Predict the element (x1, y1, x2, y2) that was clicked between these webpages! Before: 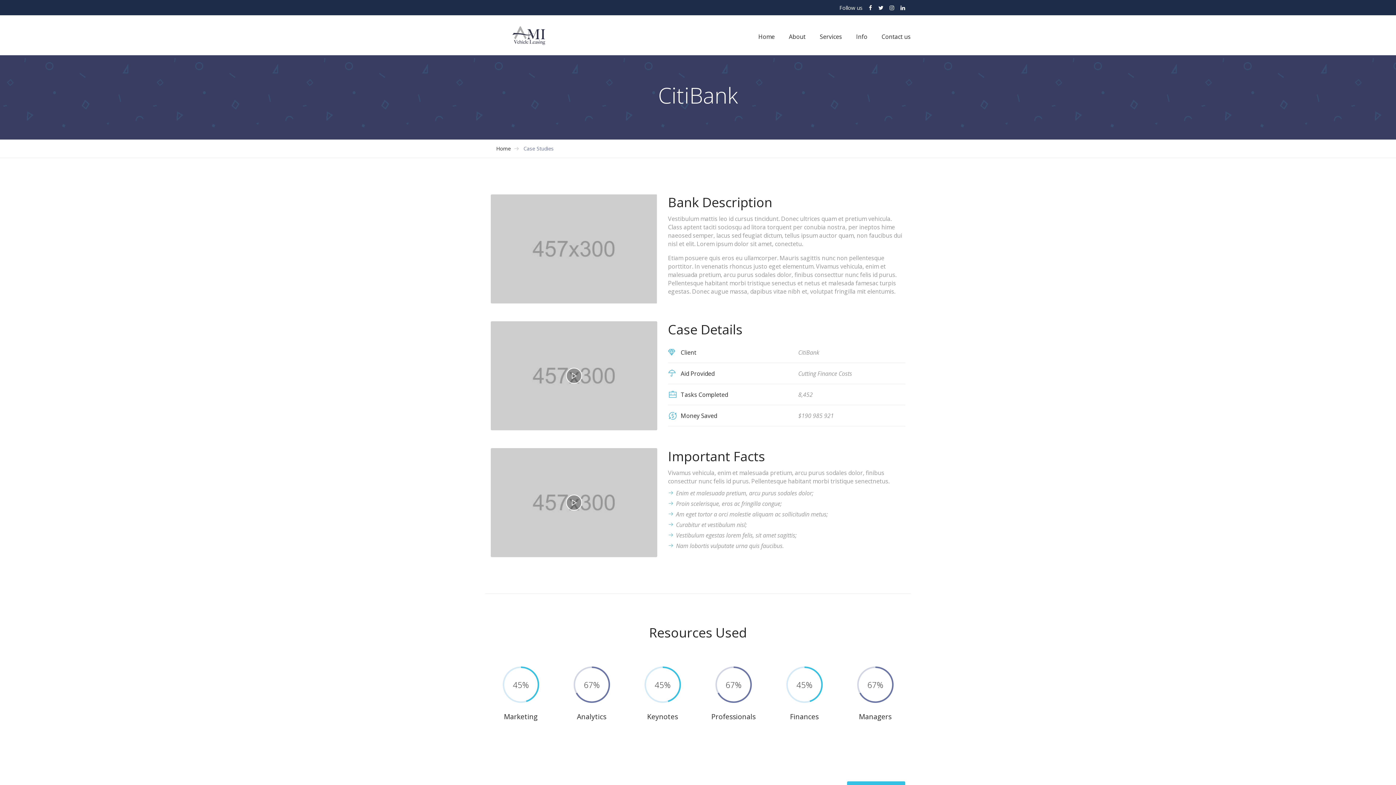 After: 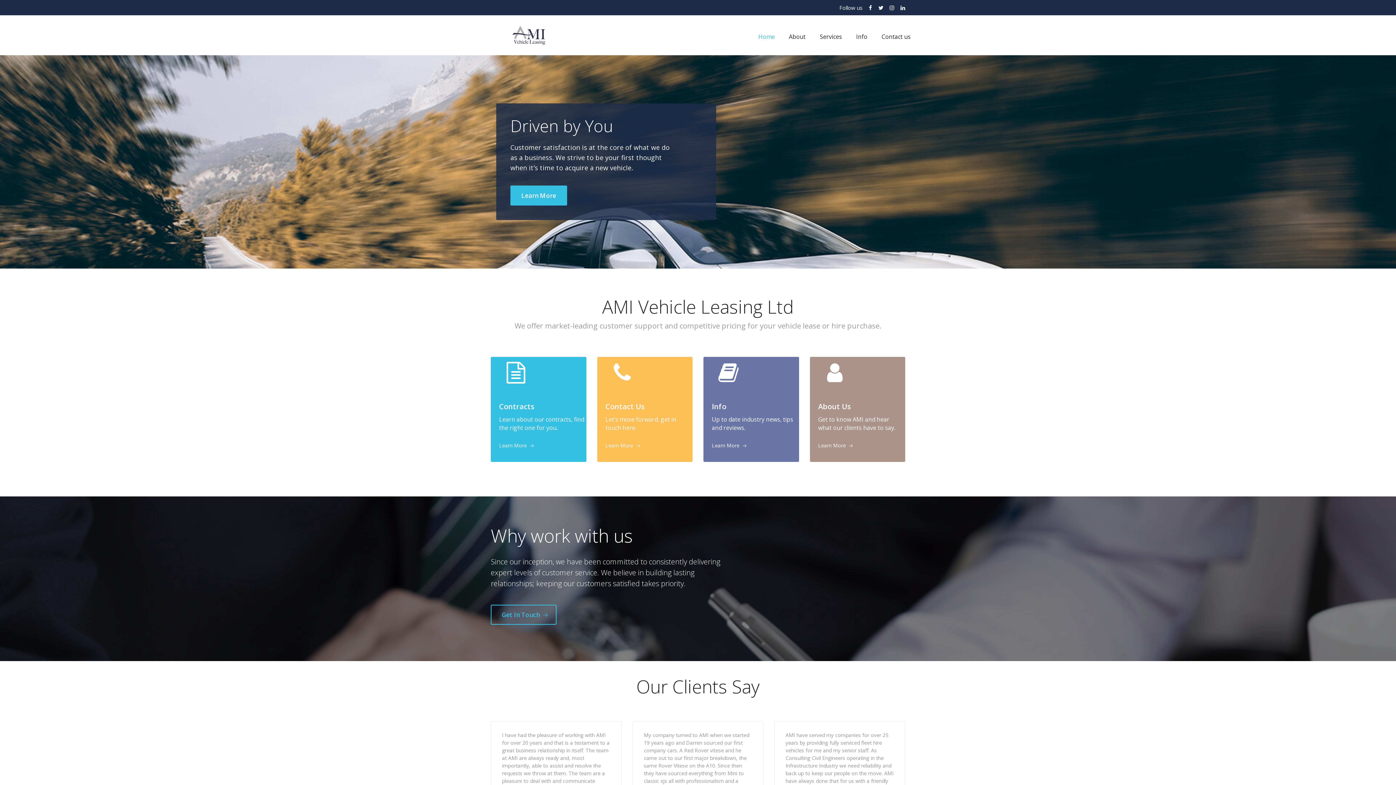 Action: bbox: (509, 24, 550, 46)